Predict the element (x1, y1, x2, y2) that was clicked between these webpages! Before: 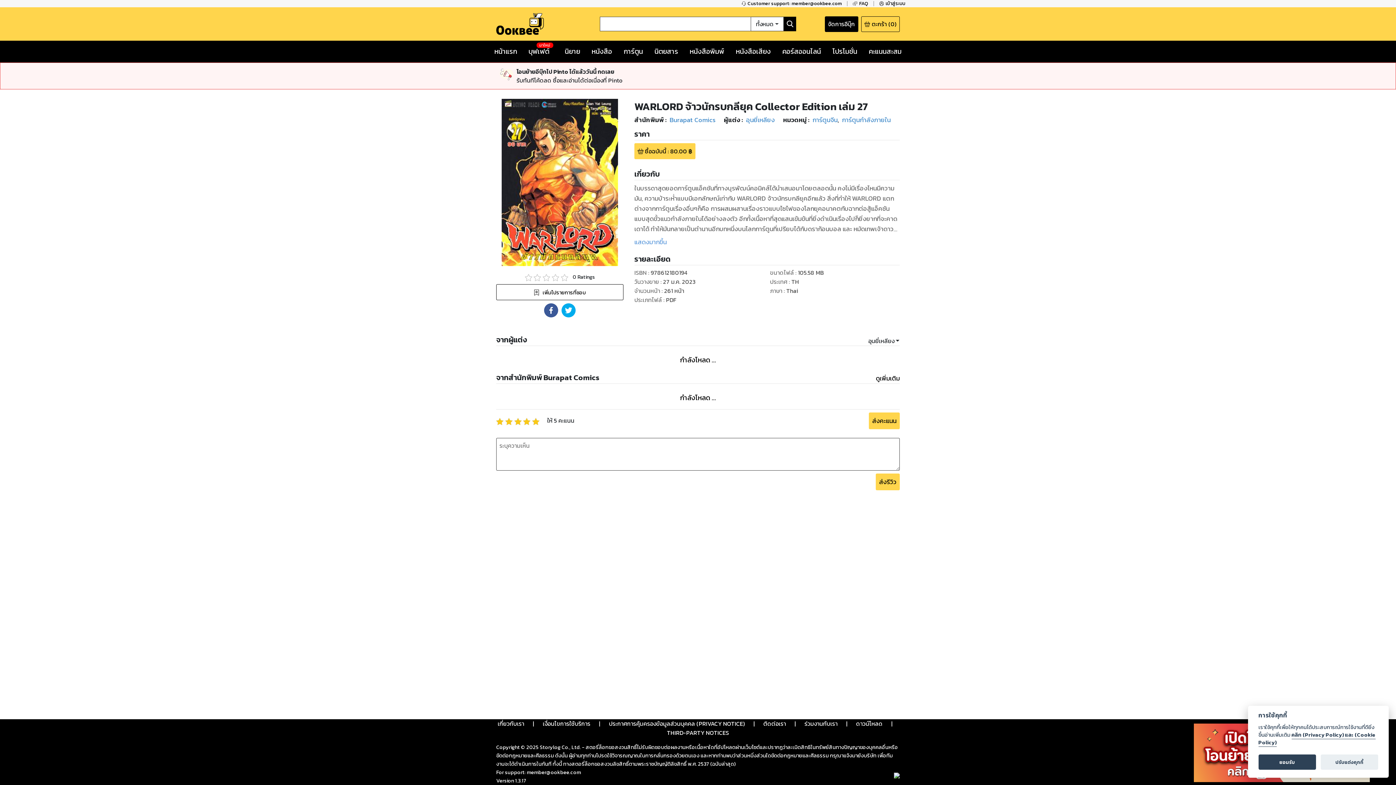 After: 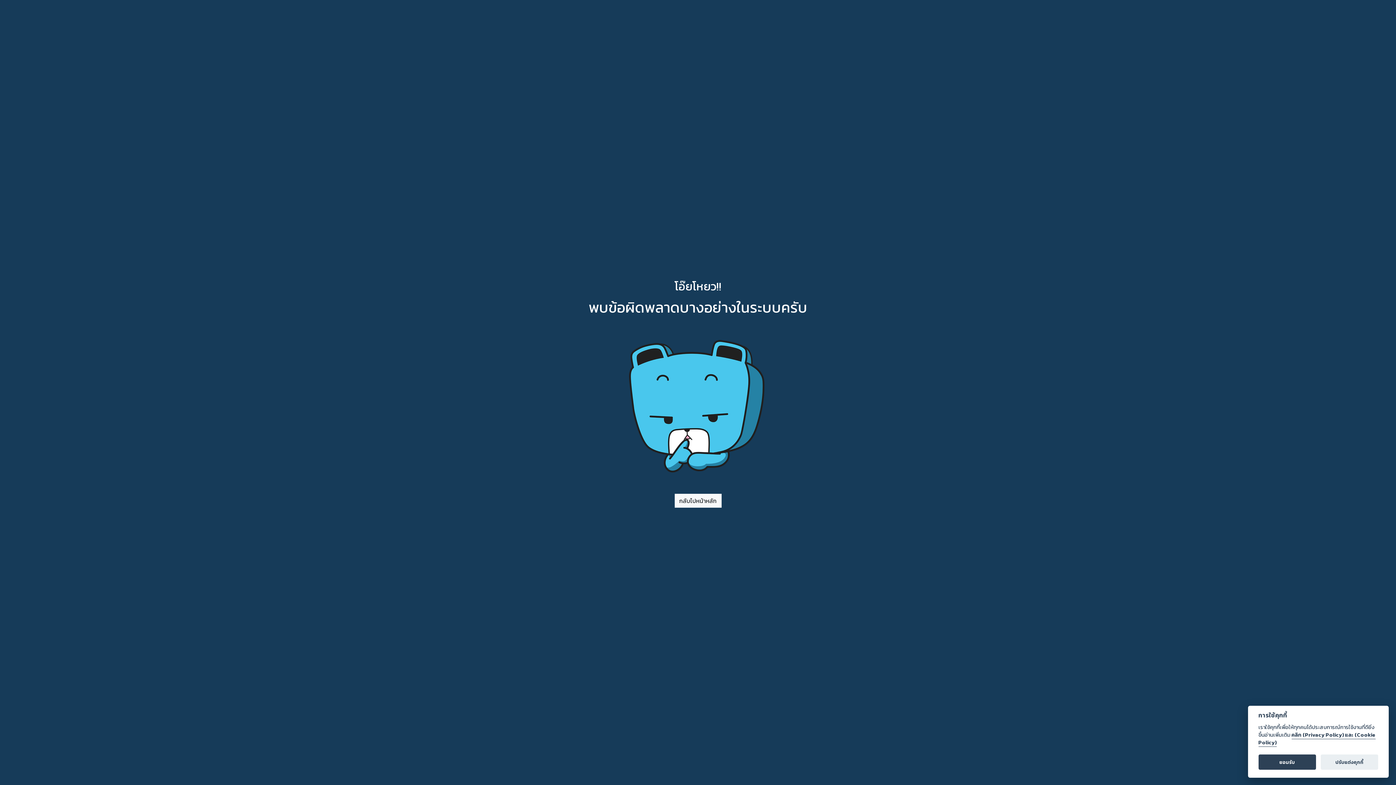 Action: bbox: (782, 47, 821, 55) label: คอร์สออนไลน์